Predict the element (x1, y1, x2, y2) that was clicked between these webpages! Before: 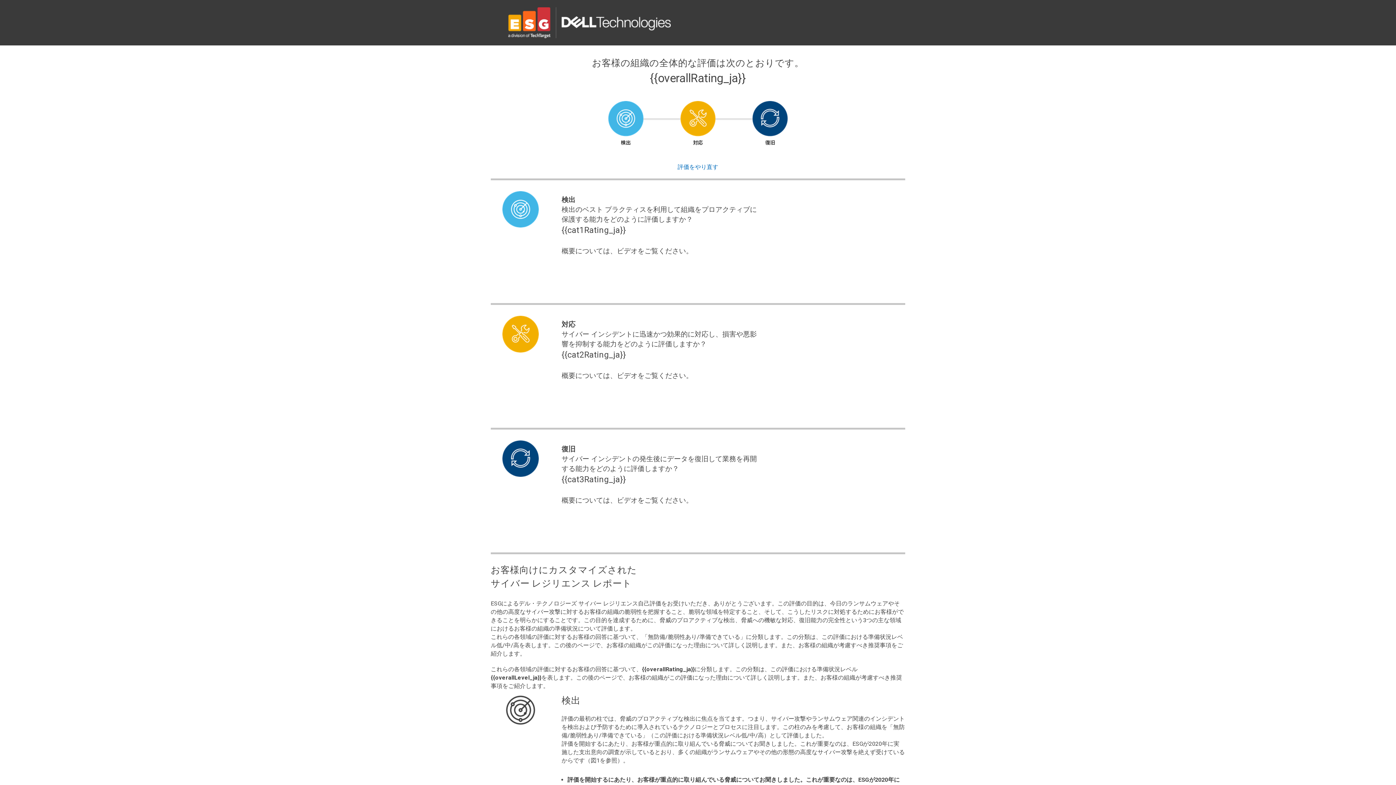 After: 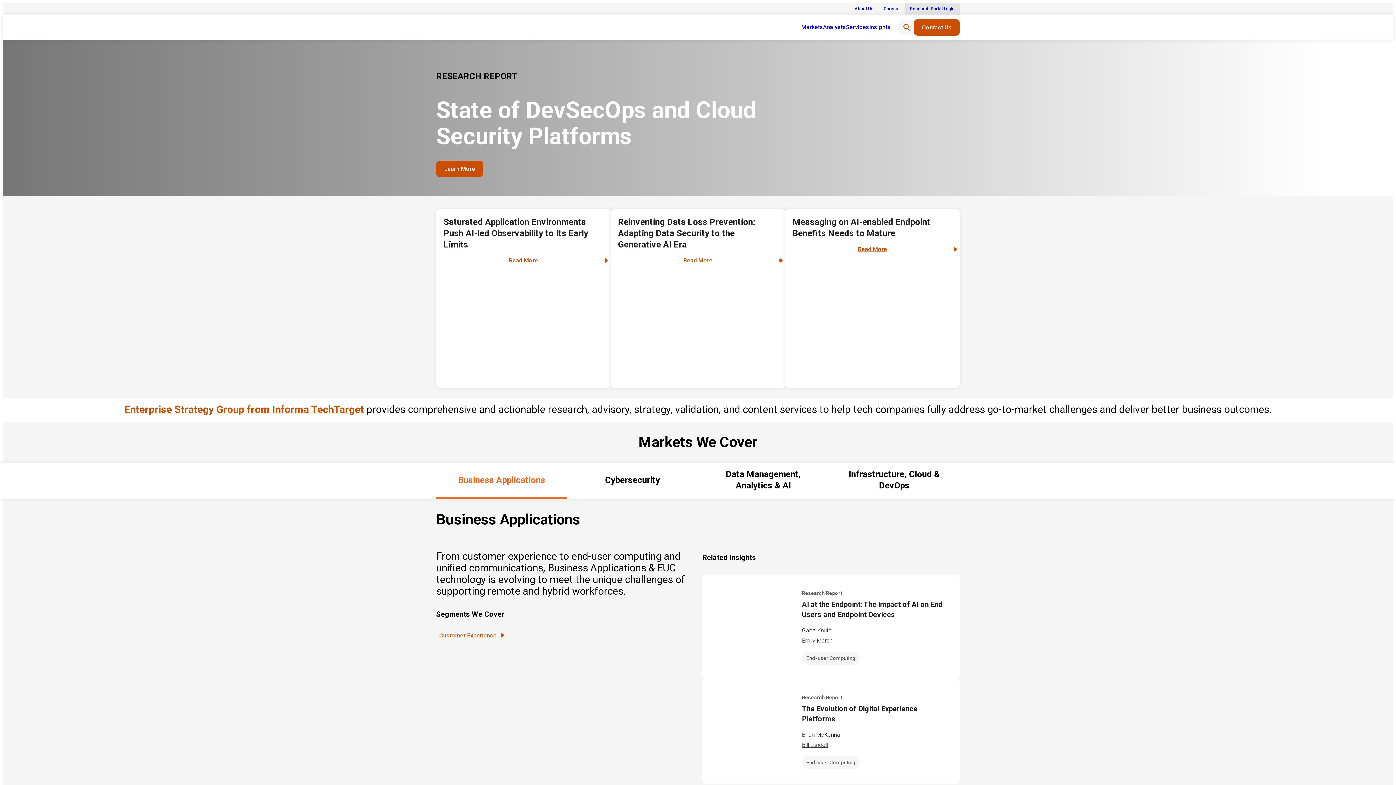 Action: bbox: (677, 163, 718, 170) label: 評価をやり直す